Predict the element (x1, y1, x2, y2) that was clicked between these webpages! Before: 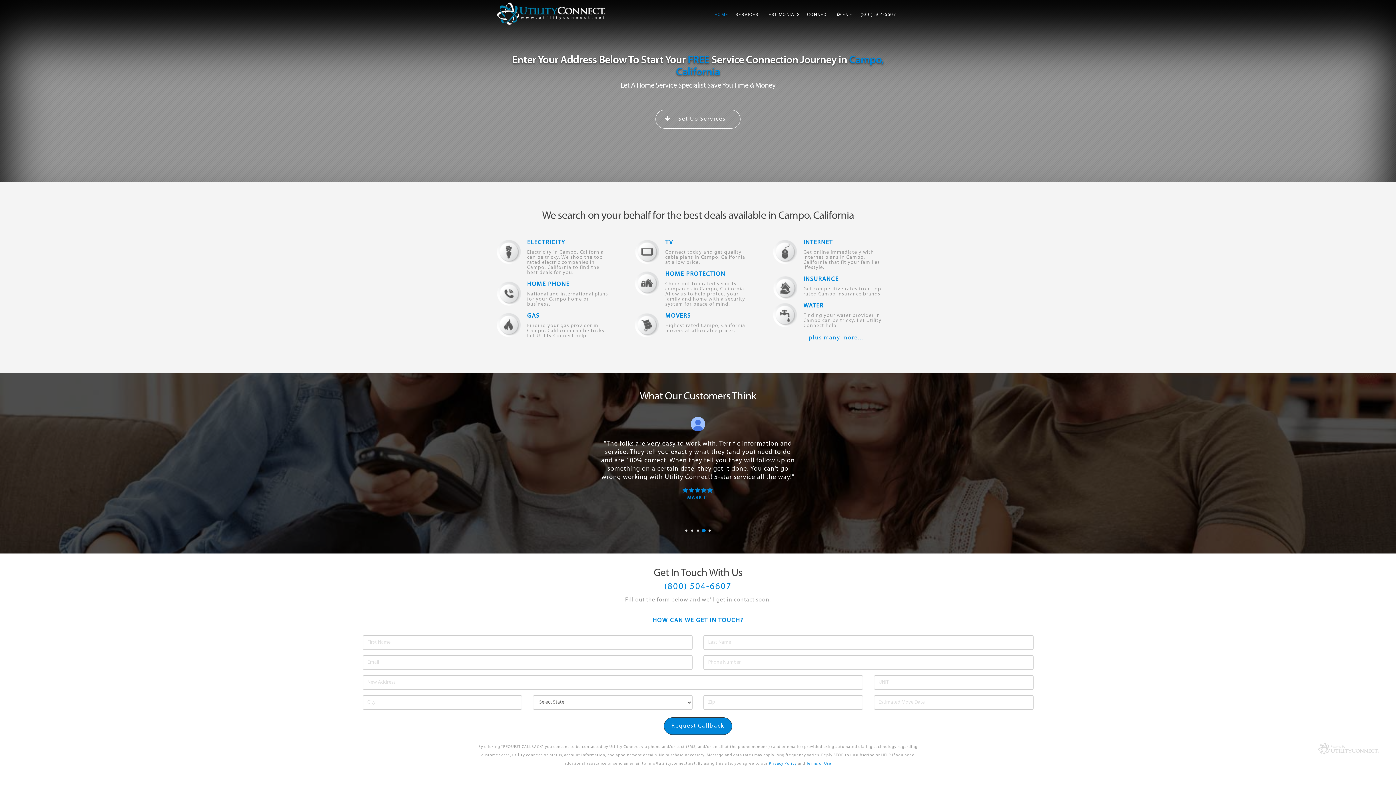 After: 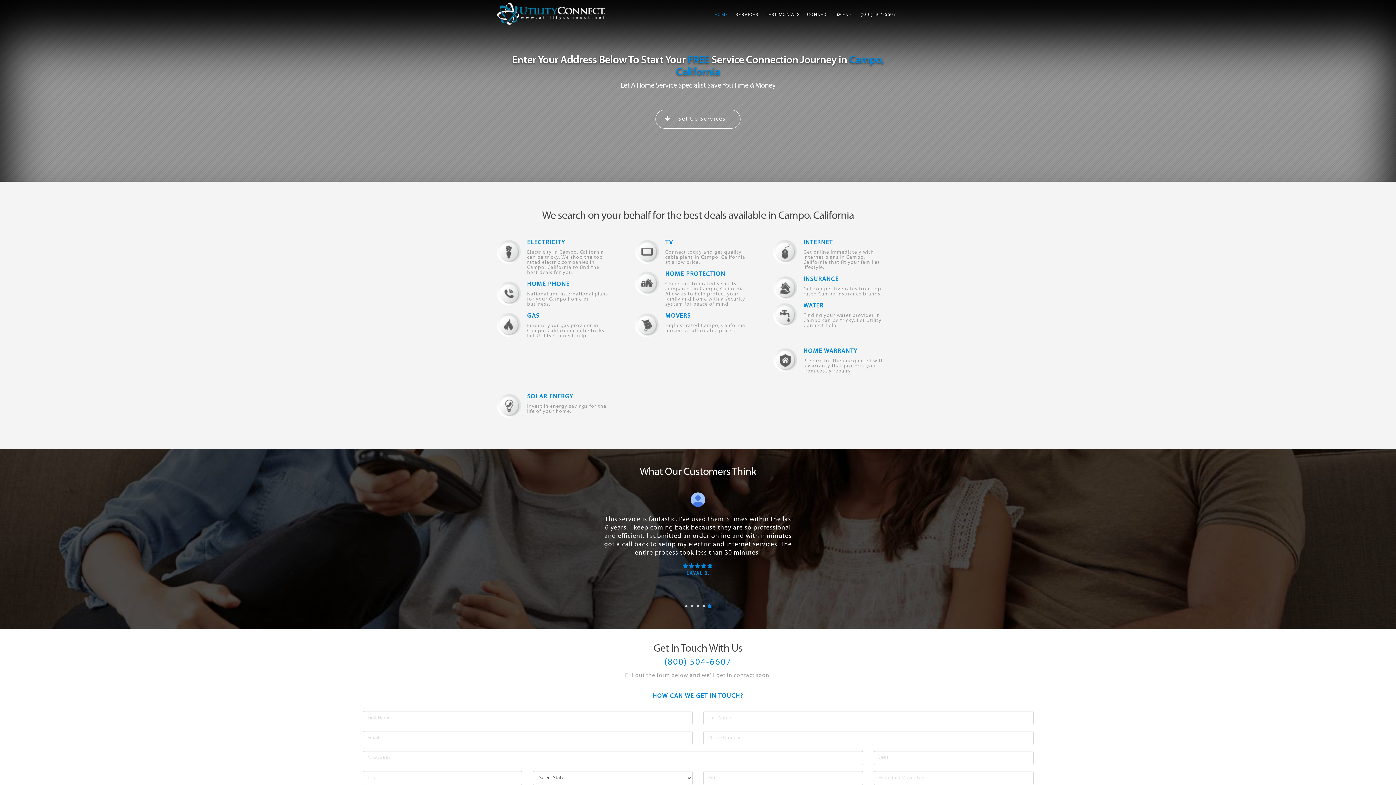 Action: label: plus many more... bbox: (809, 335, 863, 341)